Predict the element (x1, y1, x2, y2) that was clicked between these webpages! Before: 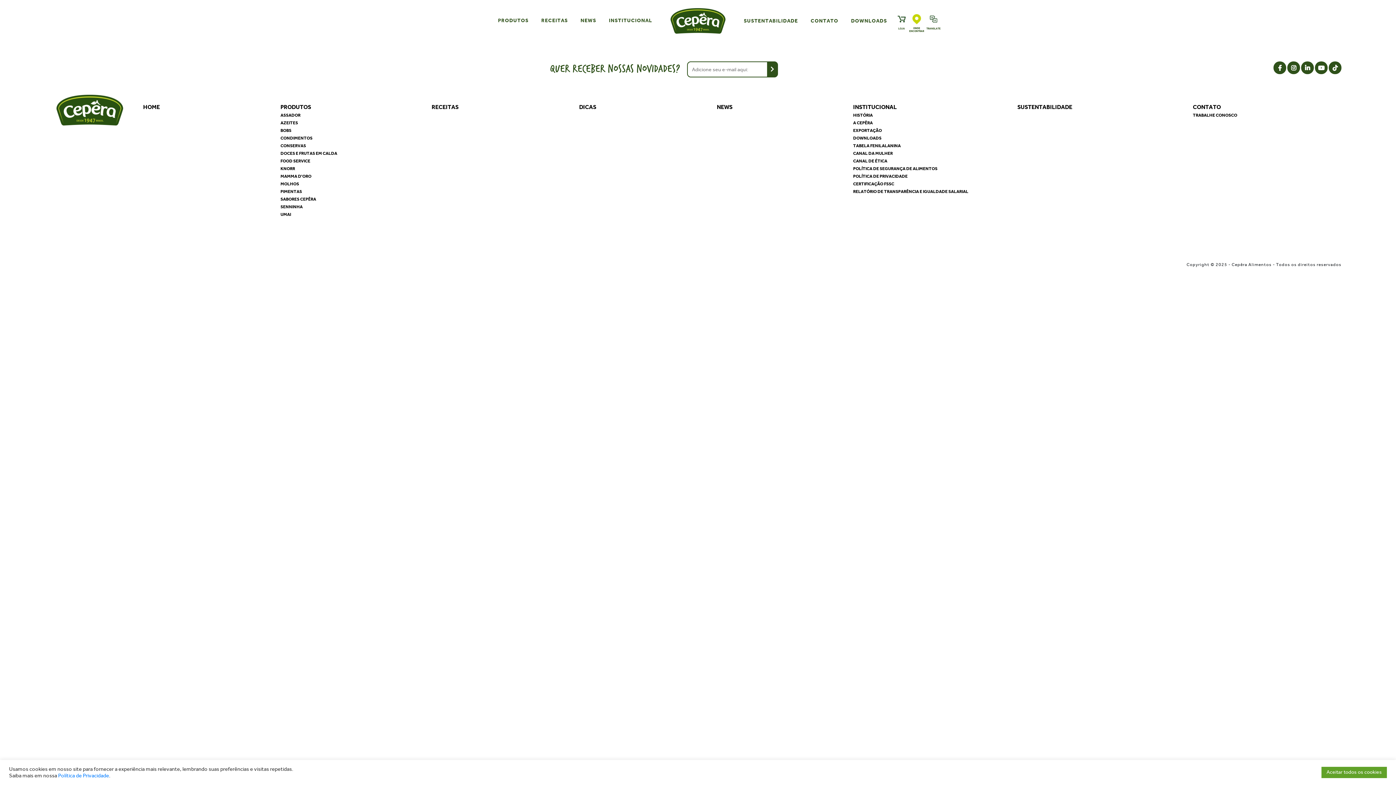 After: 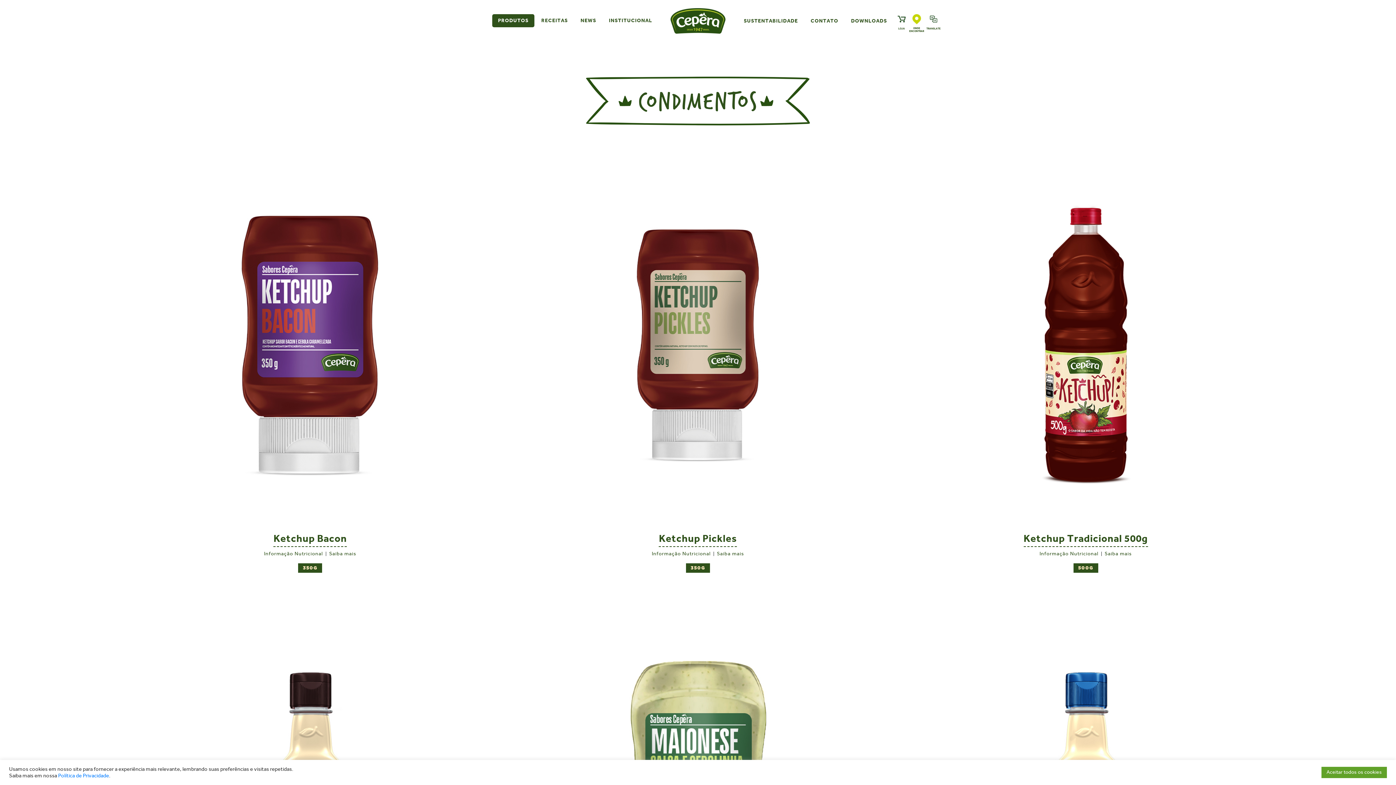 Action: bbox: (280, 135, 312, 140) label: CONDIMENTOS